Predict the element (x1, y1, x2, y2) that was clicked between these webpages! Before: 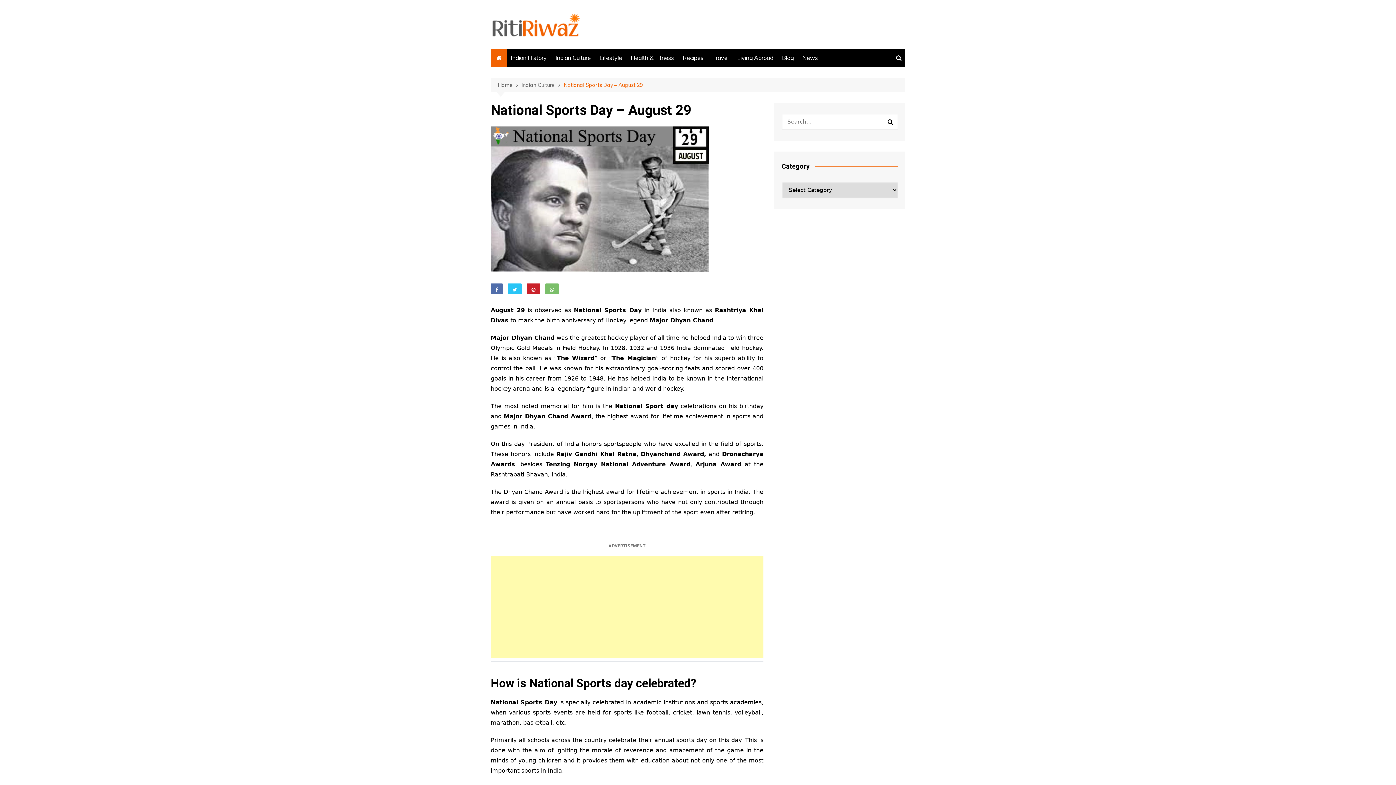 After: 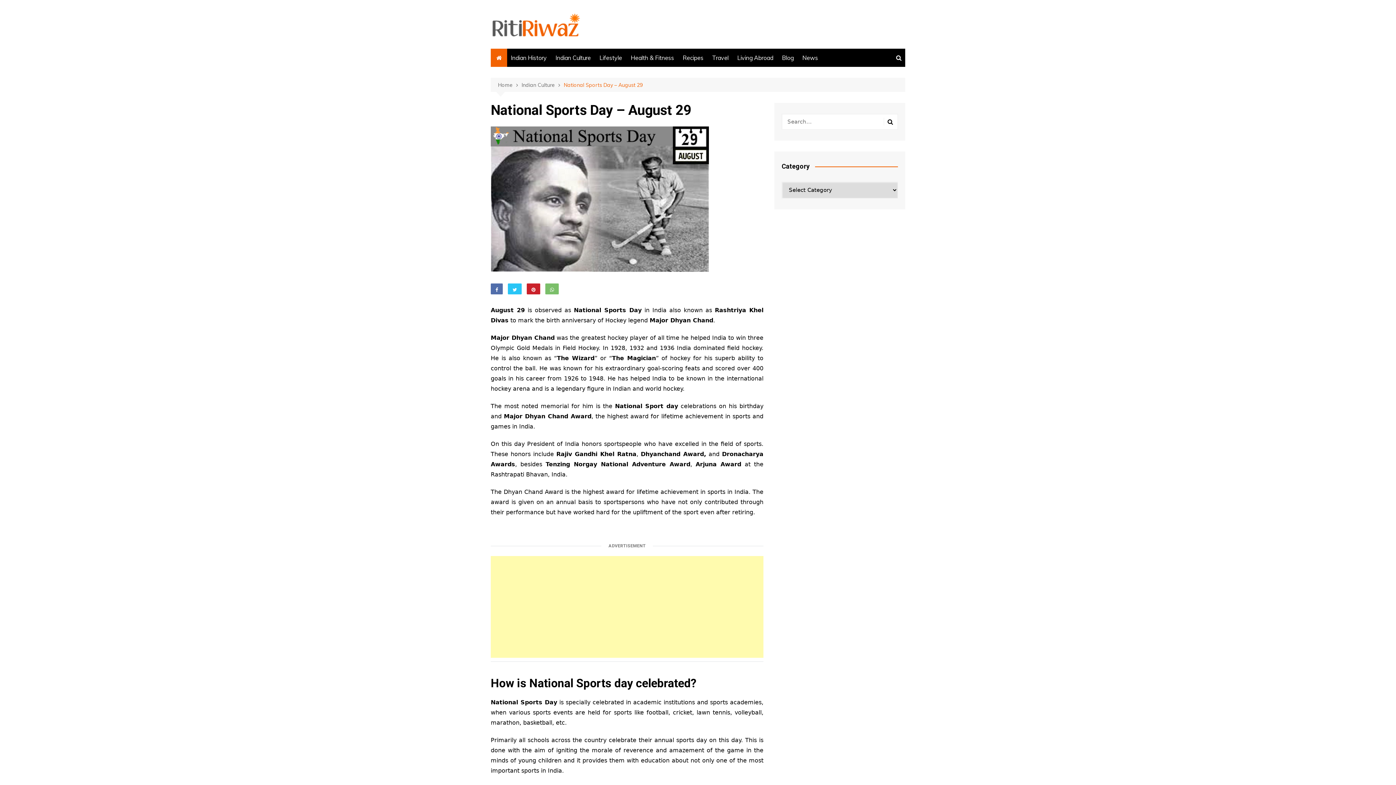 Action: bbox: (490, 283, 502, 294)